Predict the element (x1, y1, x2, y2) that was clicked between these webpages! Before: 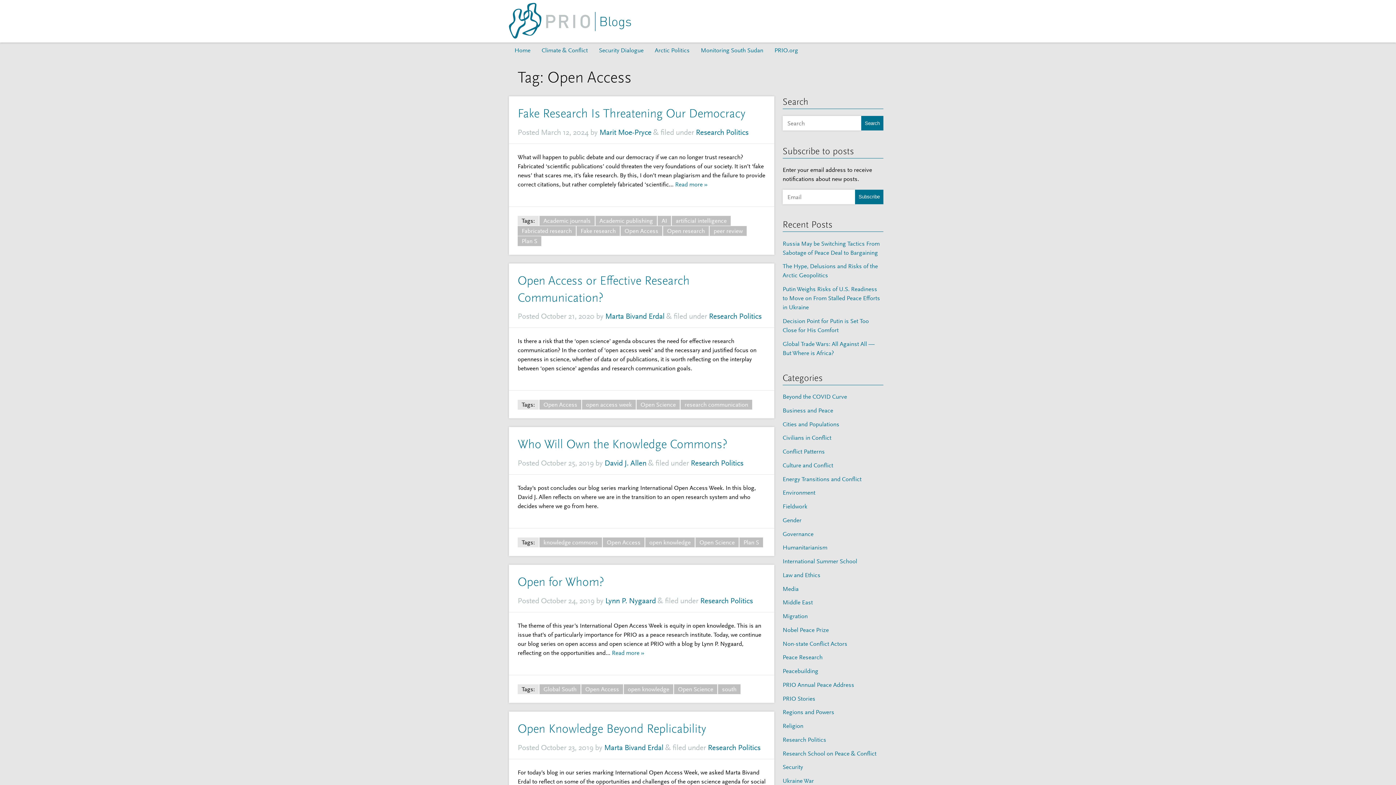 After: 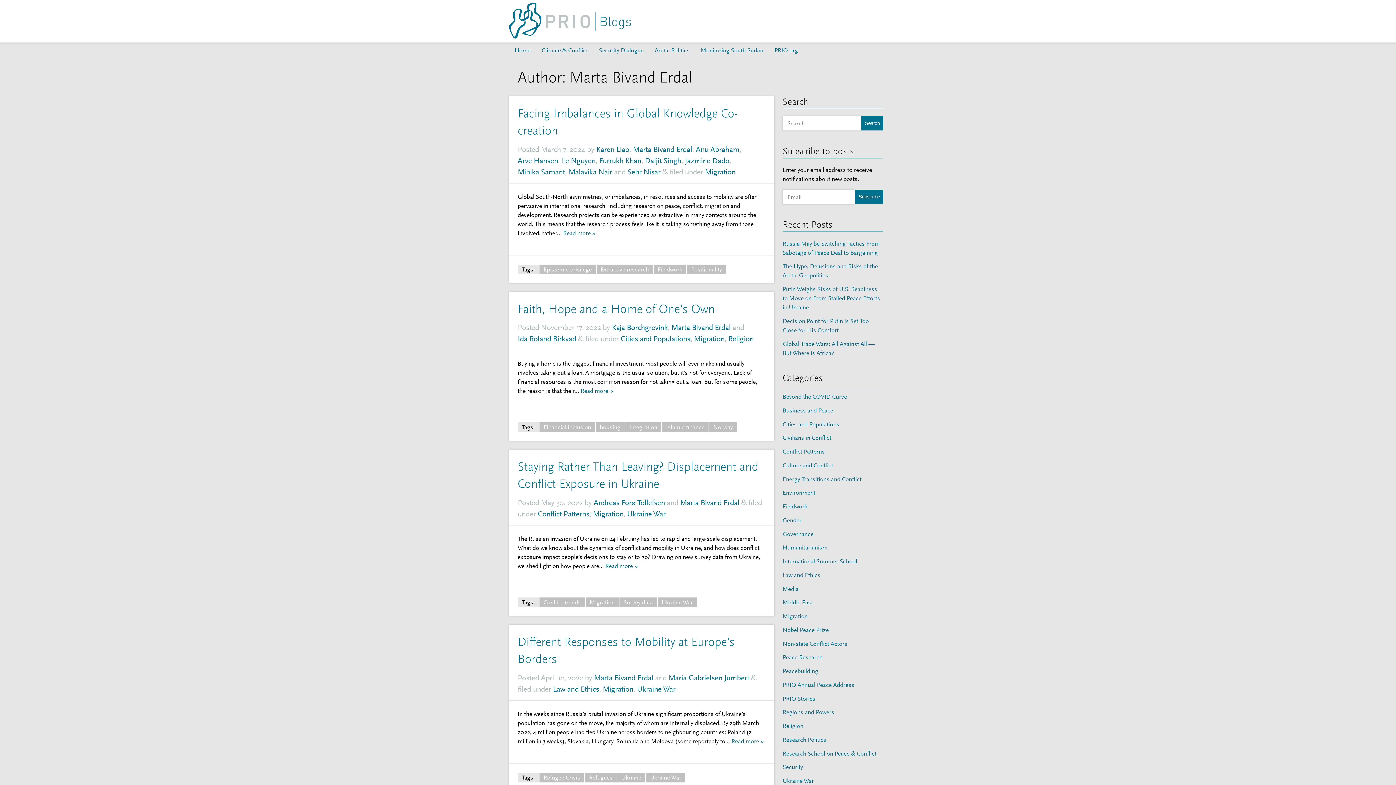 Action: bbox: (605, 312, 664, 321) label: Marta Bivand Erdal